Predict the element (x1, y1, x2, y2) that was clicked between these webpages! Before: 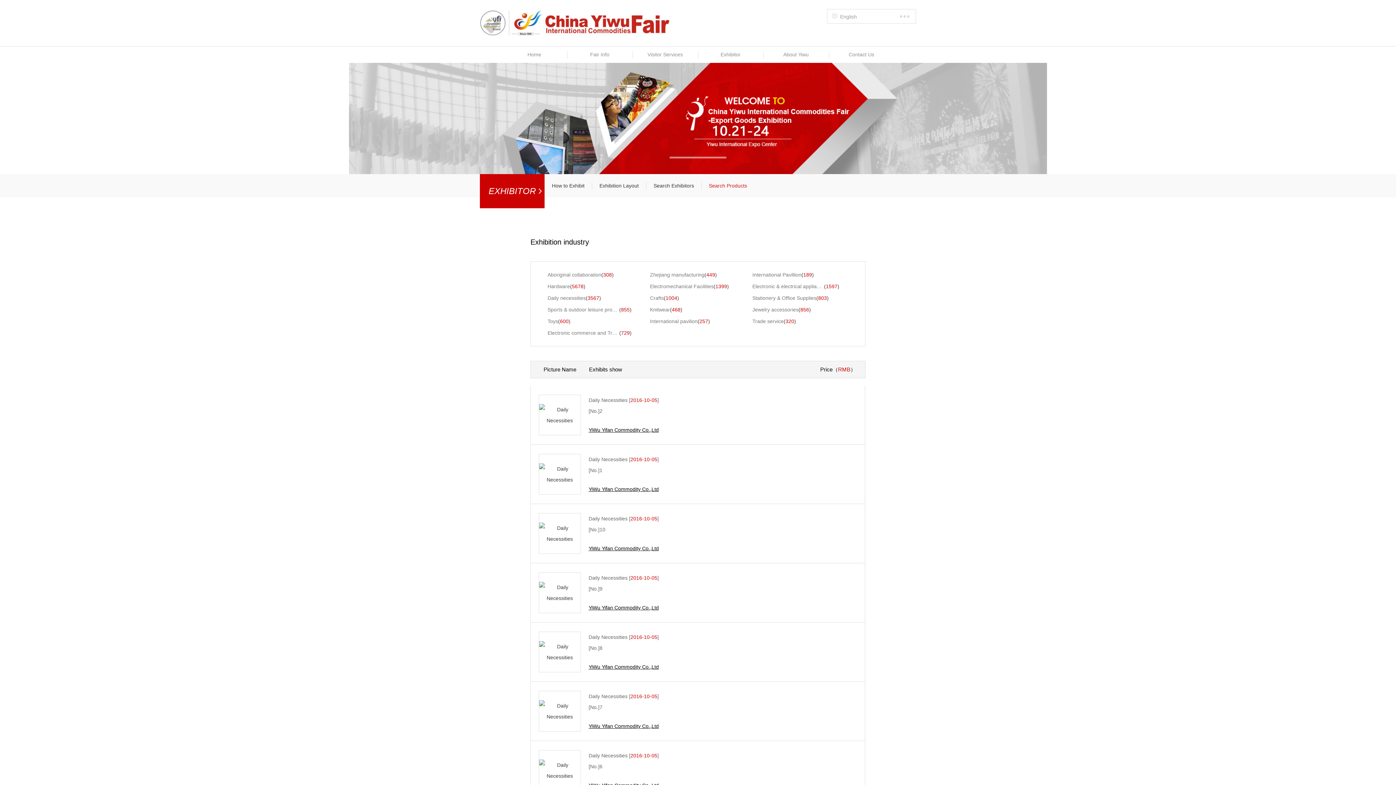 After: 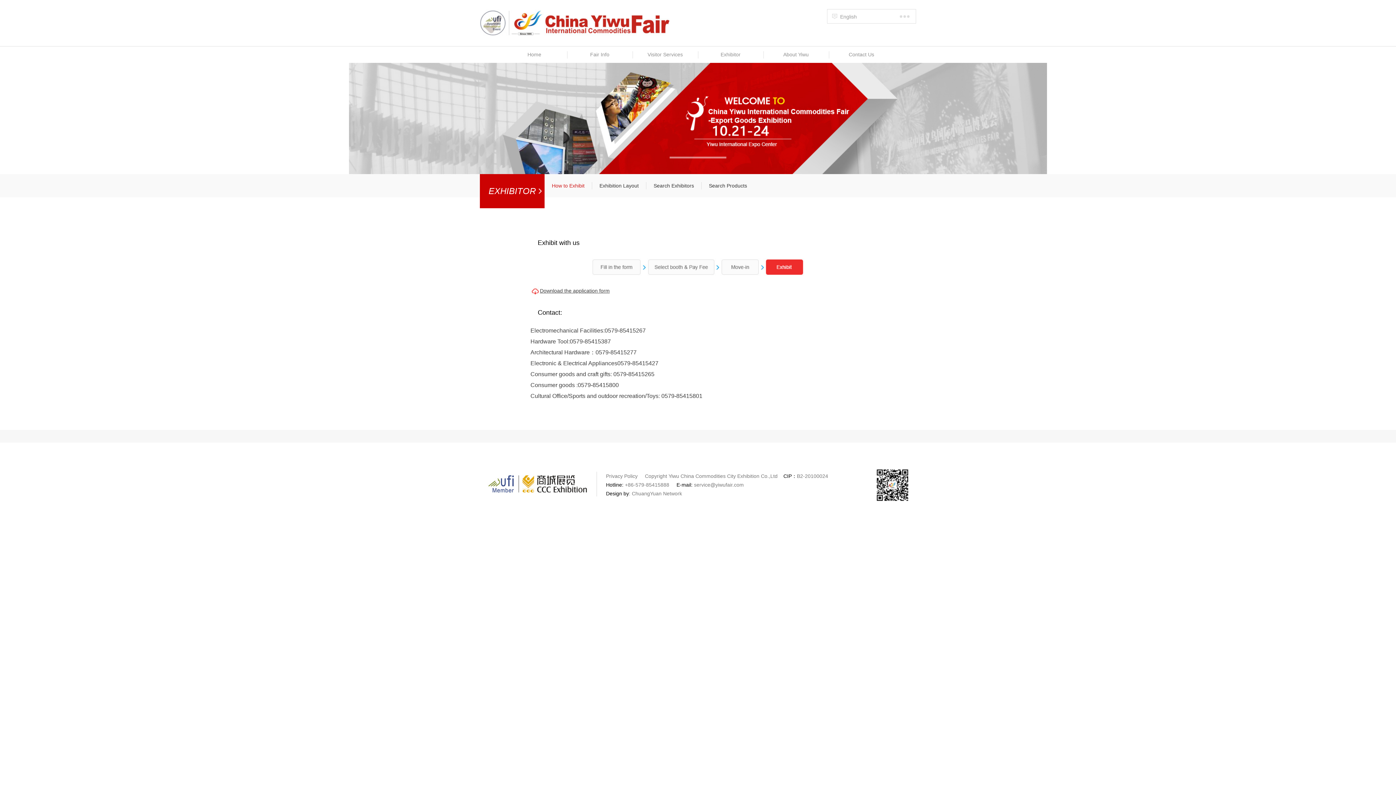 Action: bbox: (544, 182, 592, 189) label: How to Exhibit